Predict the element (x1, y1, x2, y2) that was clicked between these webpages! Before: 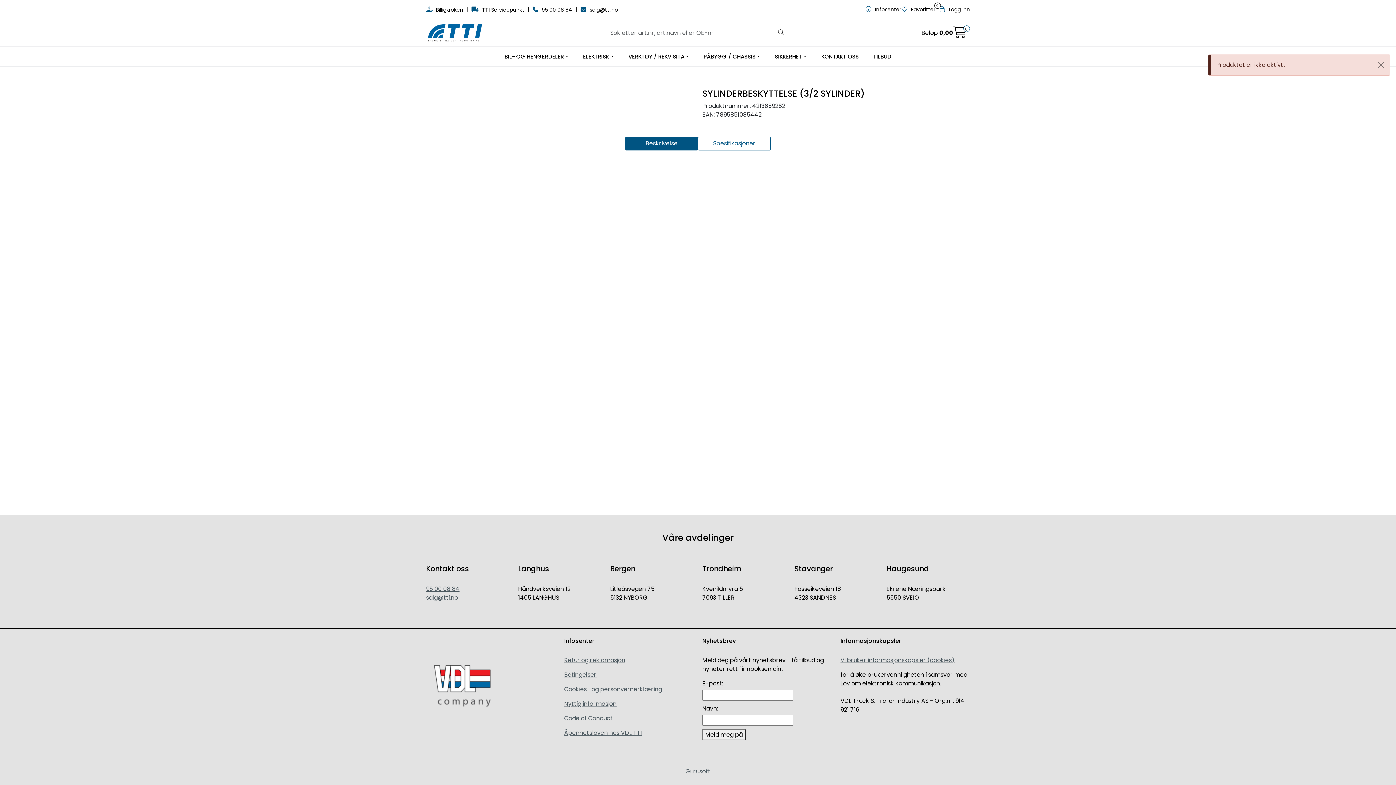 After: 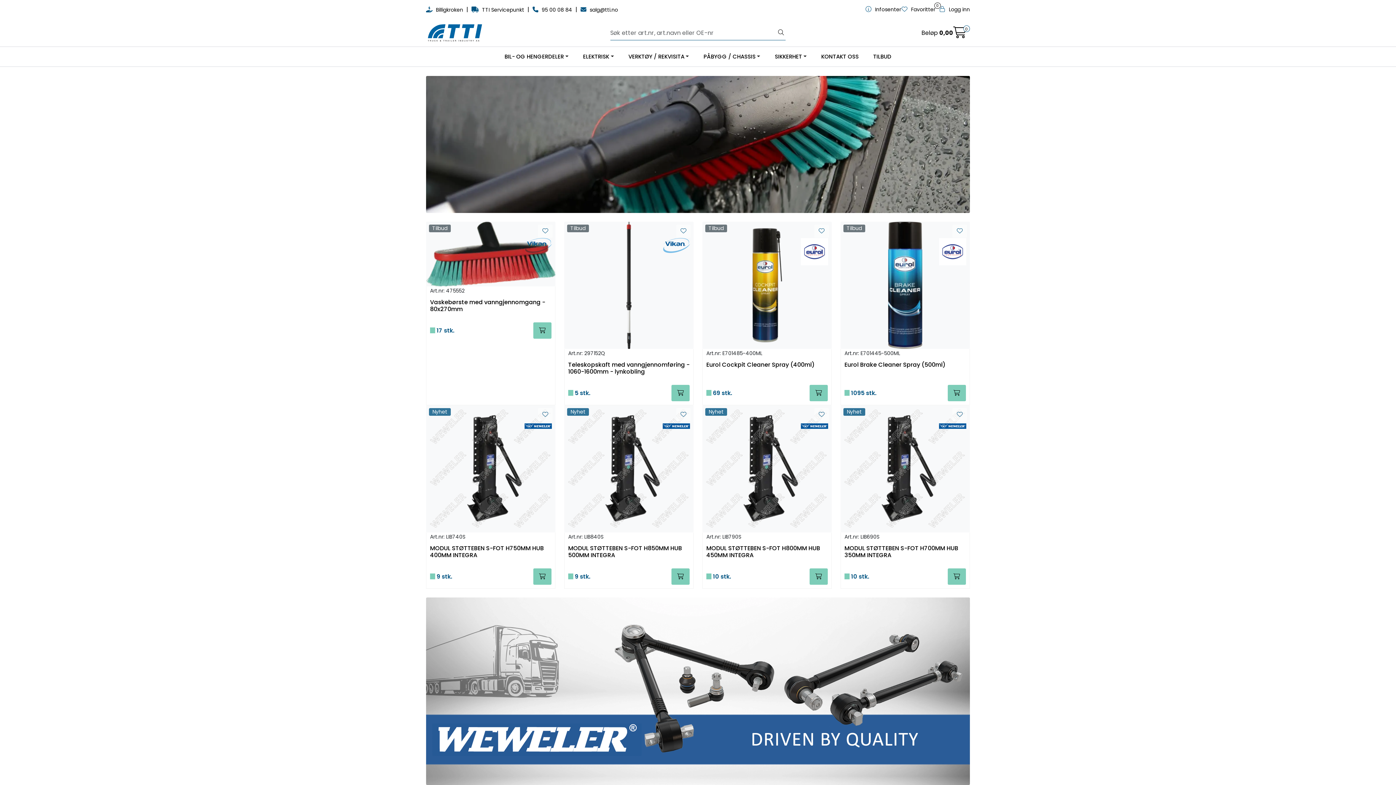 Action: bbox: (426, 22, 601, 42)